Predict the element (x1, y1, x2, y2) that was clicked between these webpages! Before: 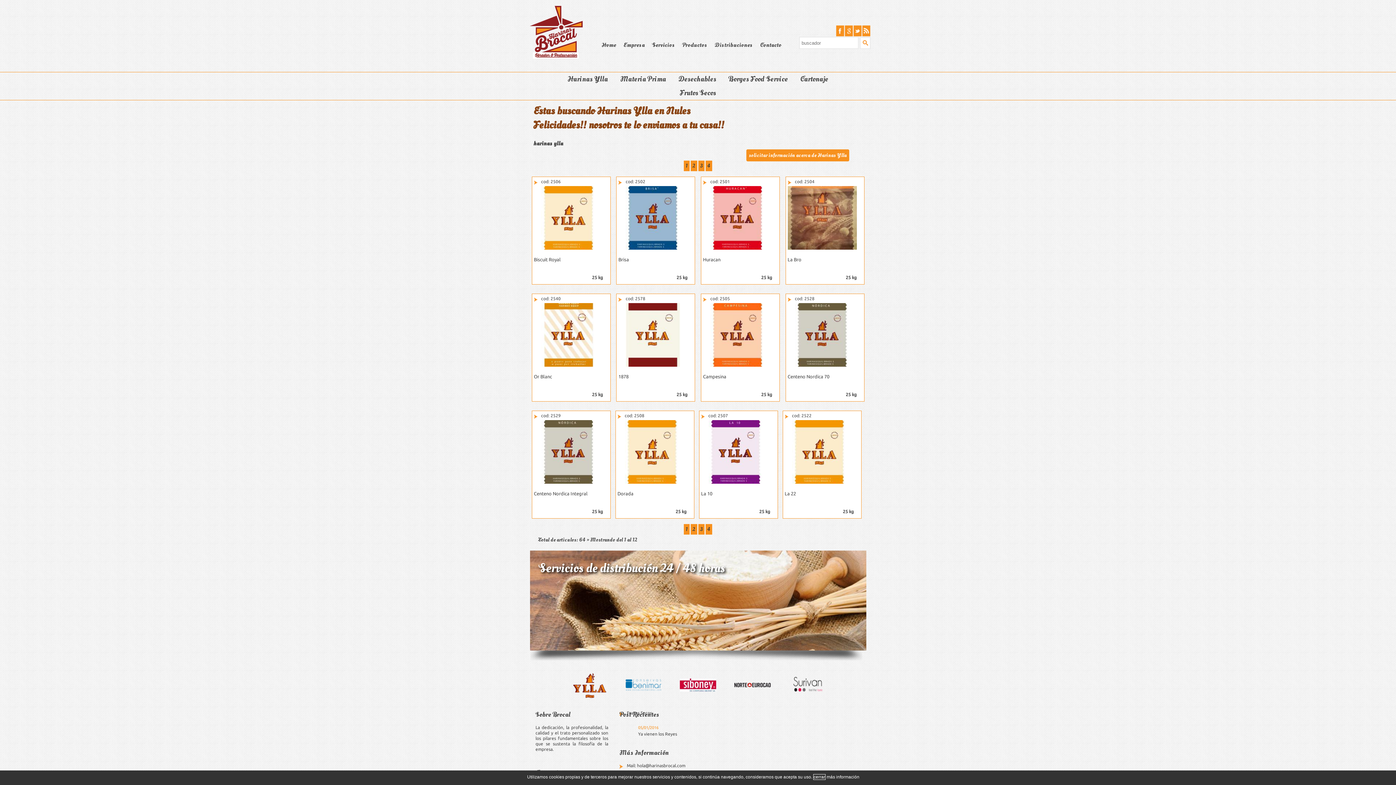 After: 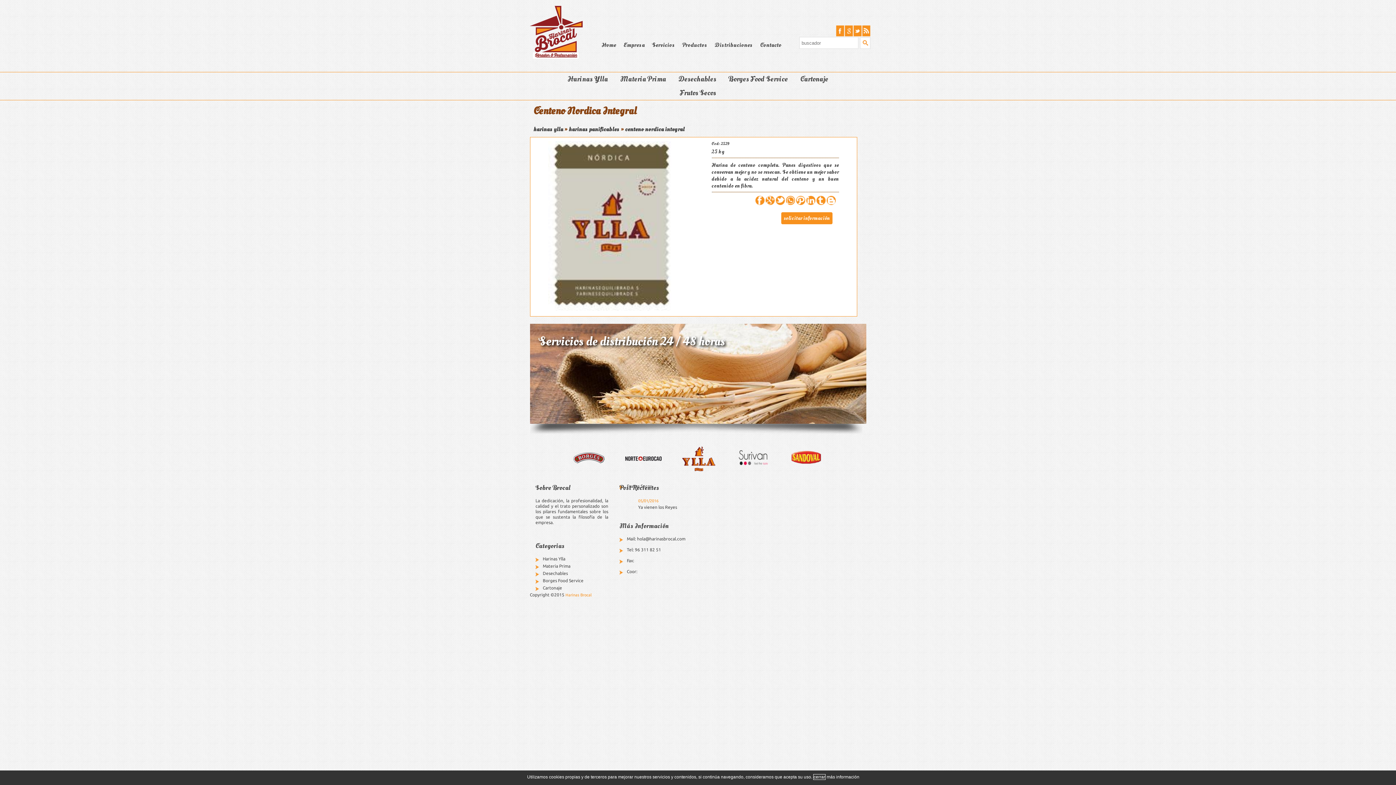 Action: label: cod: 2529
Centeno Nordica Integral
25 kg bbox: (531, 410, 610, 518)